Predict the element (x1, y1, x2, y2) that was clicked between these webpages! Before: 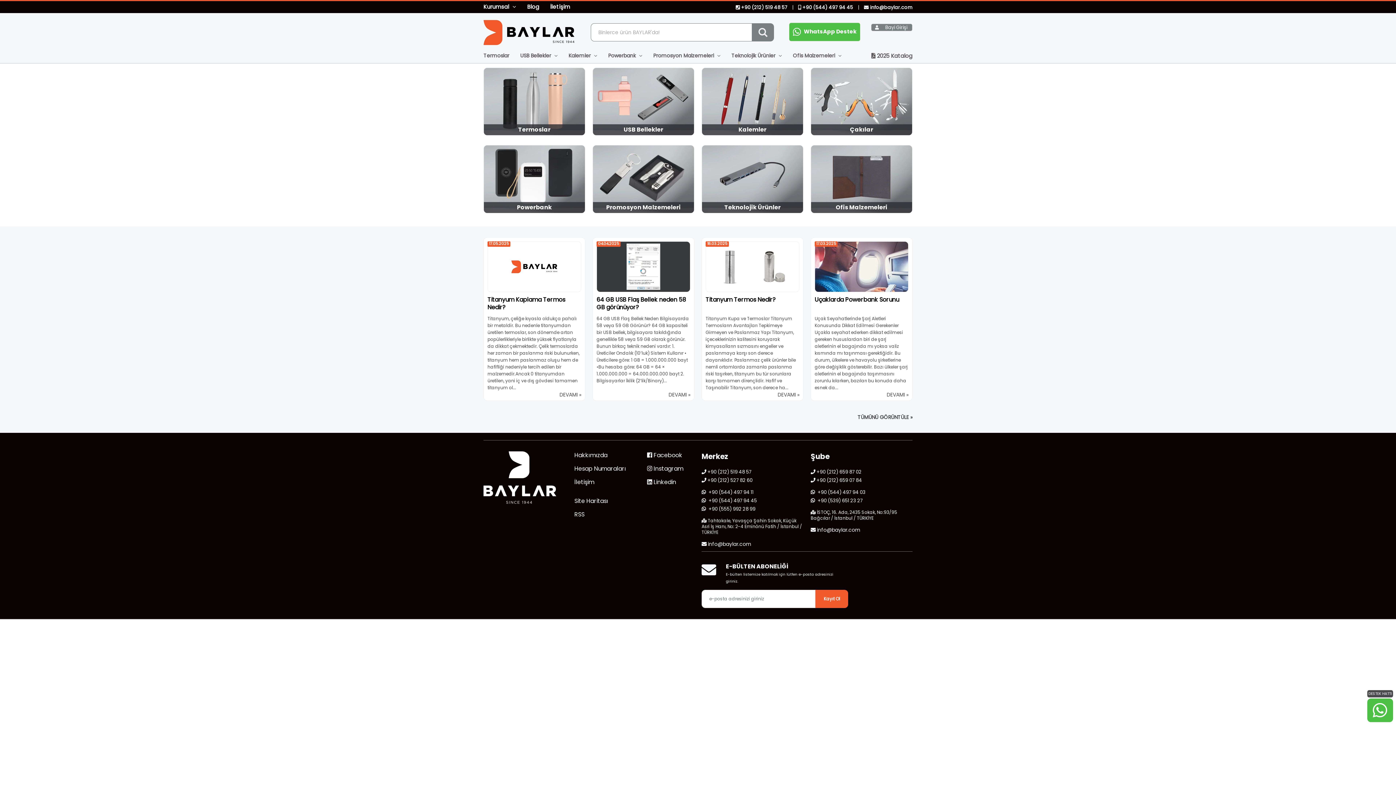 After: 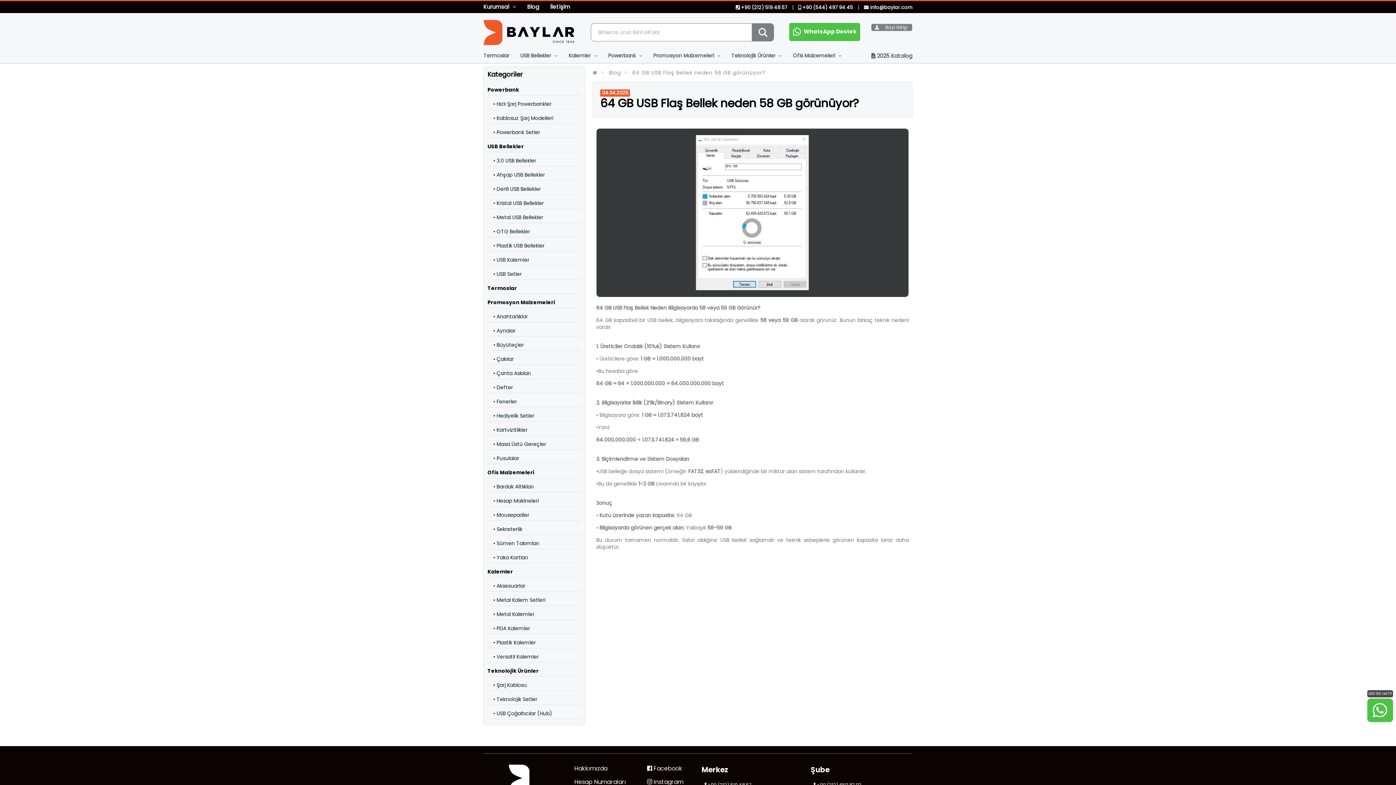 Action: label: 64 GB USB Flaş Bellek neden 58 GB görünüyor? bbox: (596, 295, 686, 311)